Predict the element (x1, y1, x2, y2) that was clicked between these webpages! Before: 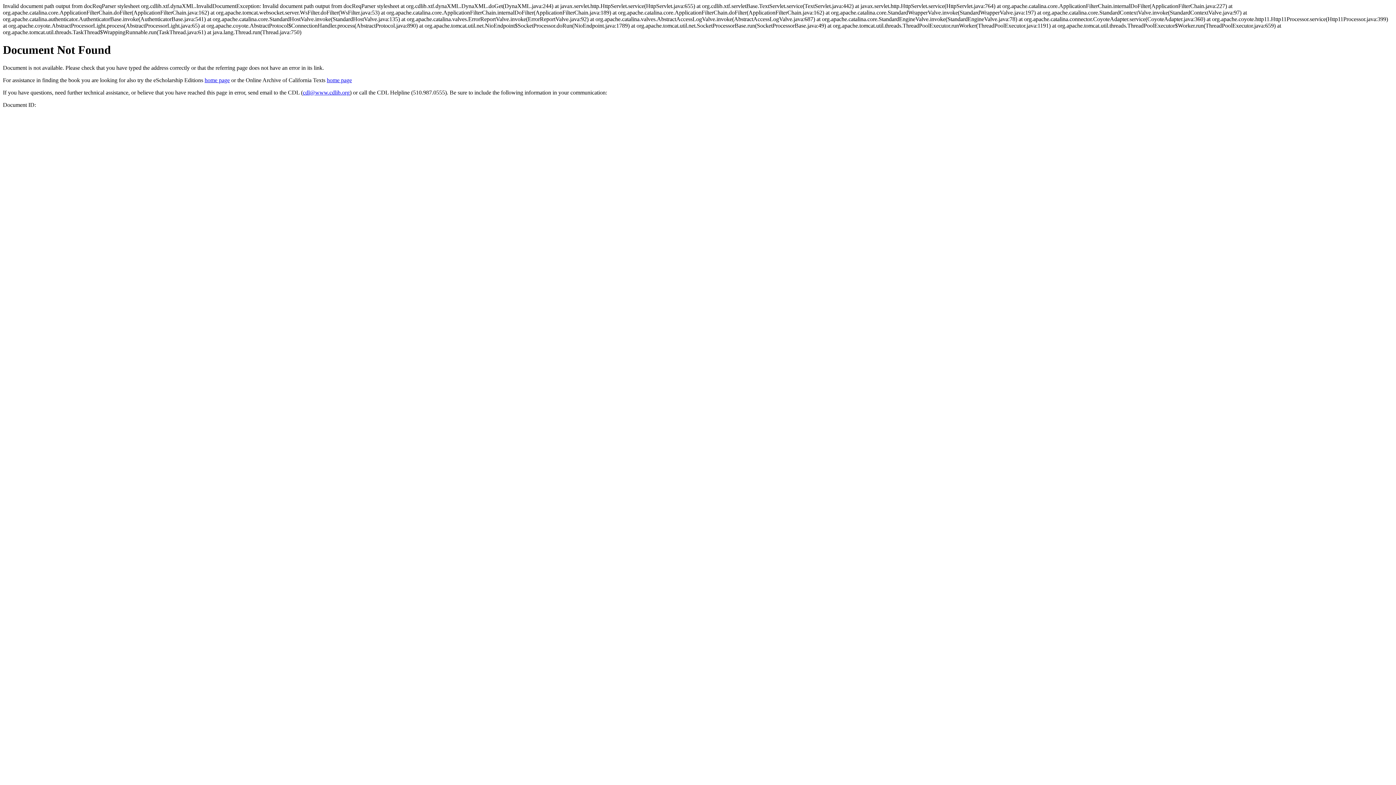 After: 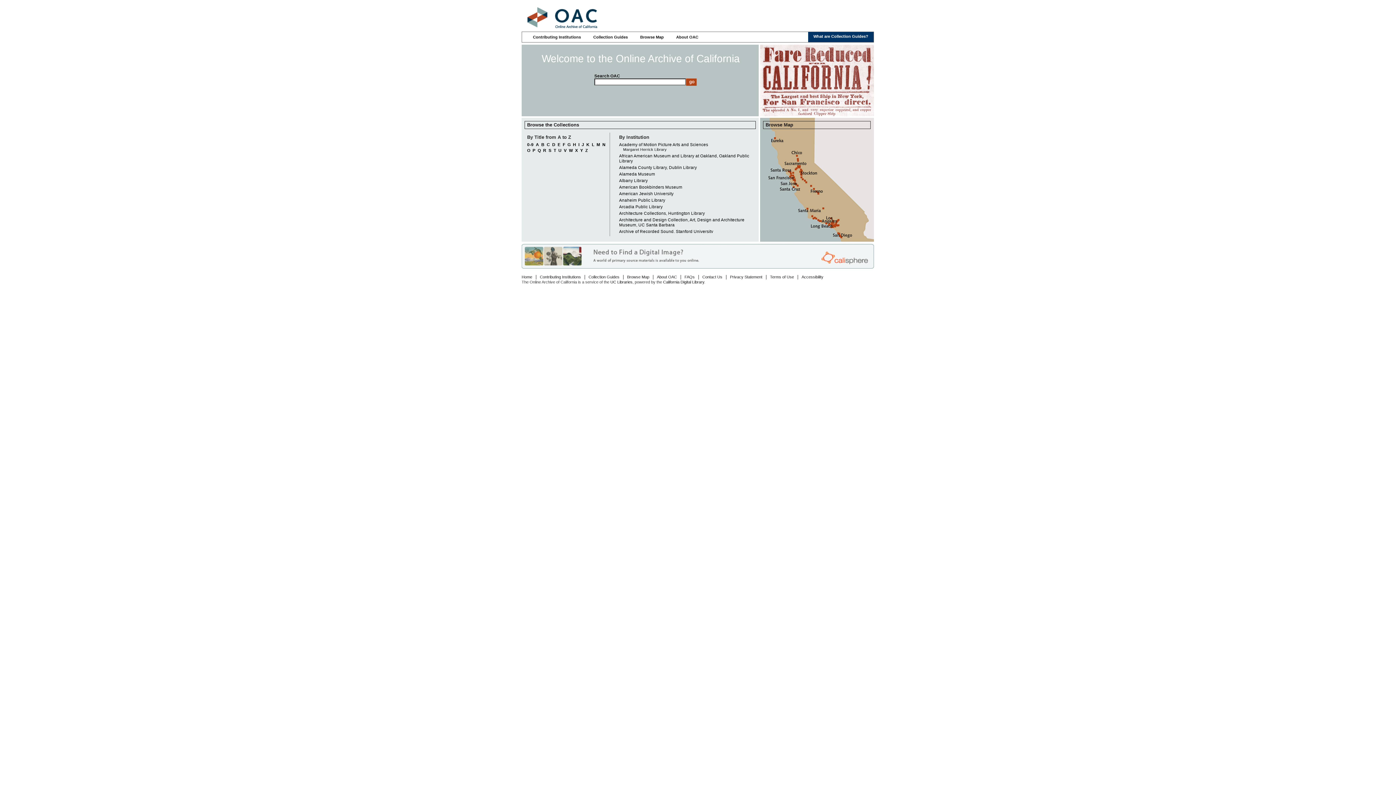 Action: bbox: (326, 77, 352, 83) label: home page